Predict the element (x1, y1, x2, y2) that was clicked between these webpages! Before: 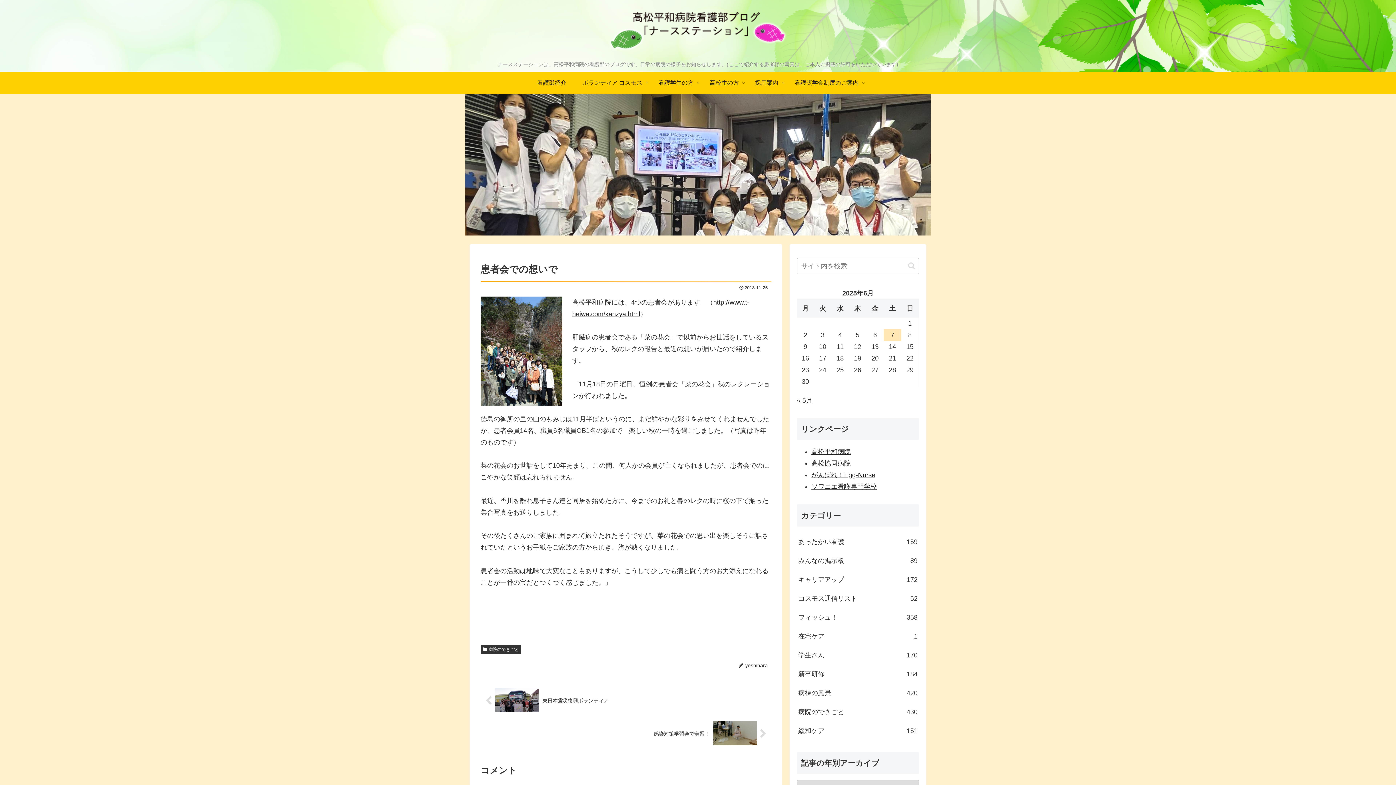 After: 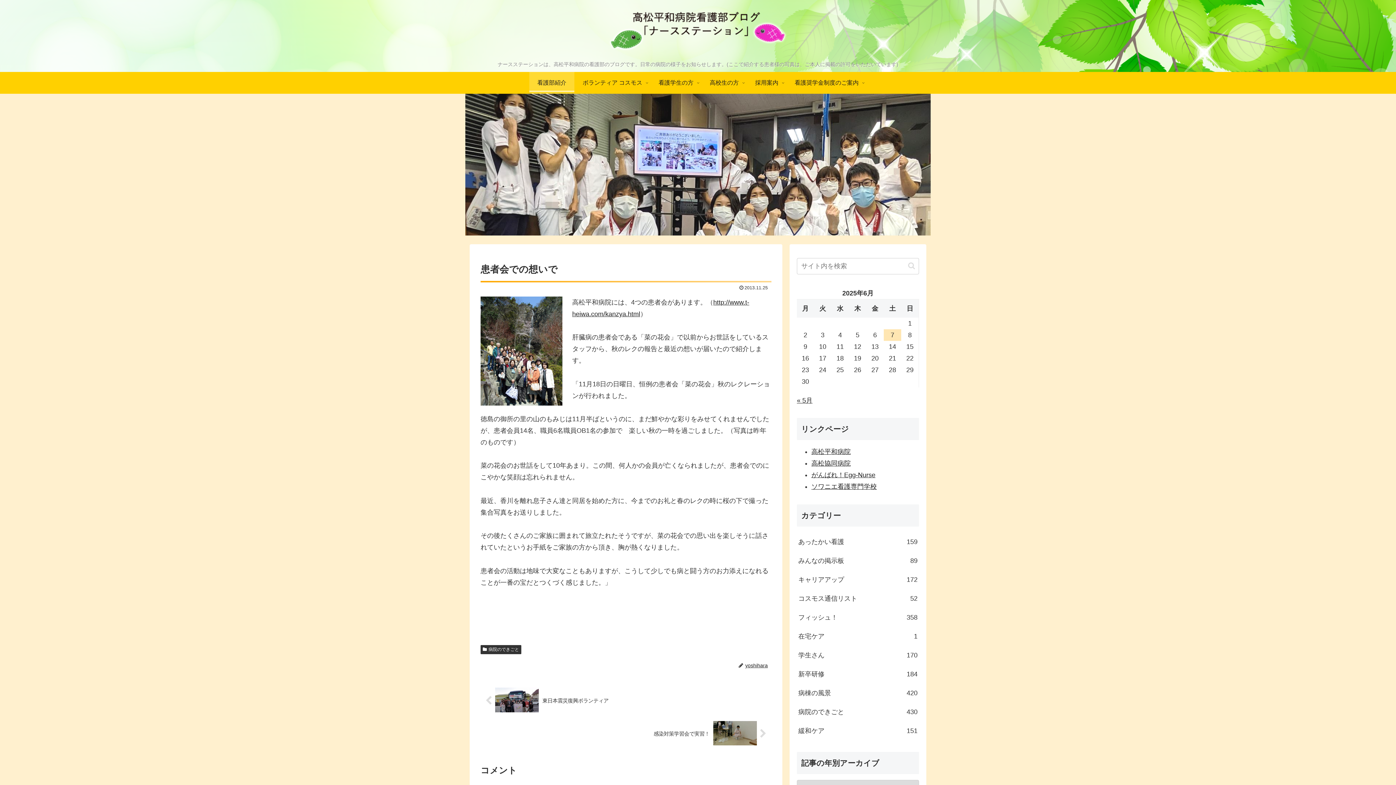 Action: label: 看護部紹介 bbox: (529, 72, 574, 93)